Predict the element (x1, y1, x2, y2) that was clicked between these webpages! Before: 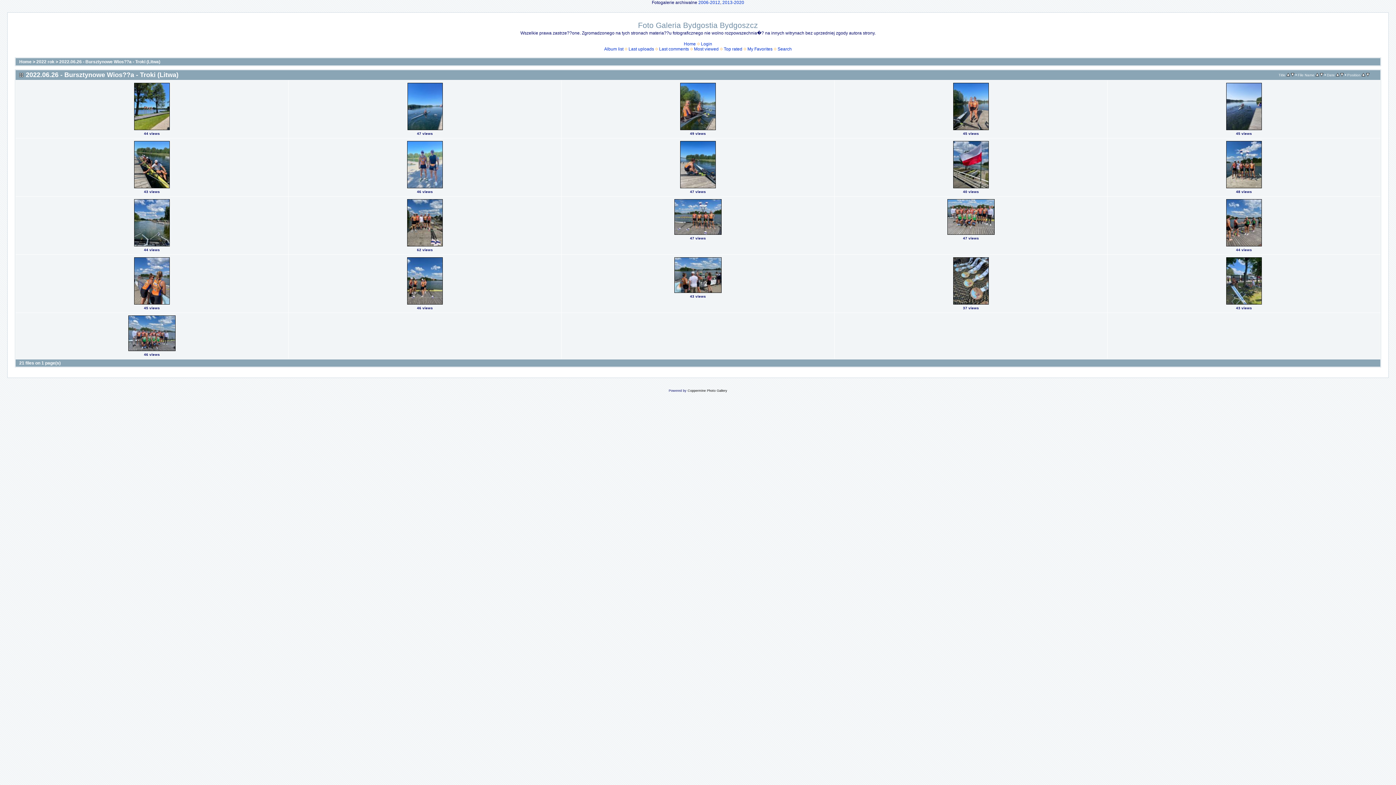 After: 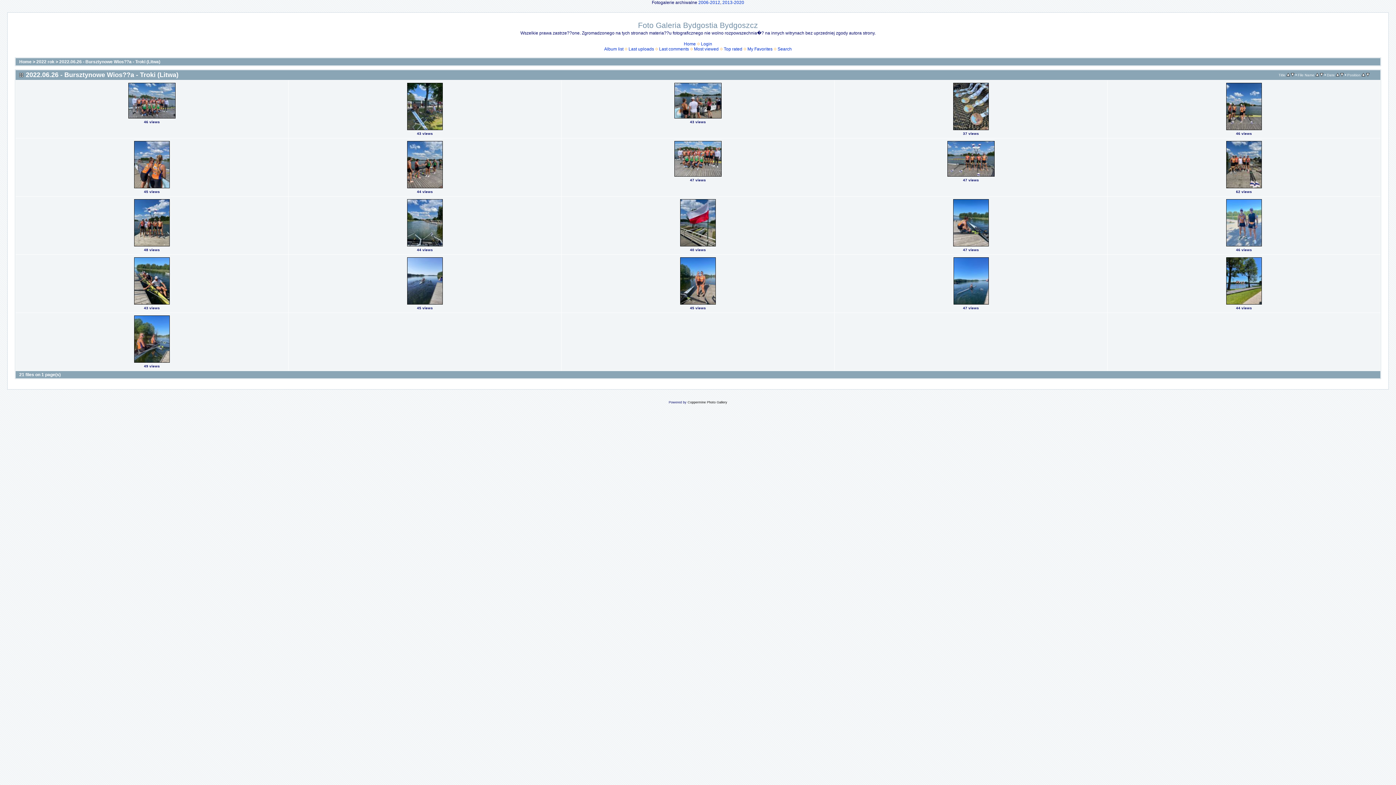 Action: bbox: (1340, 72, 1344, 77)